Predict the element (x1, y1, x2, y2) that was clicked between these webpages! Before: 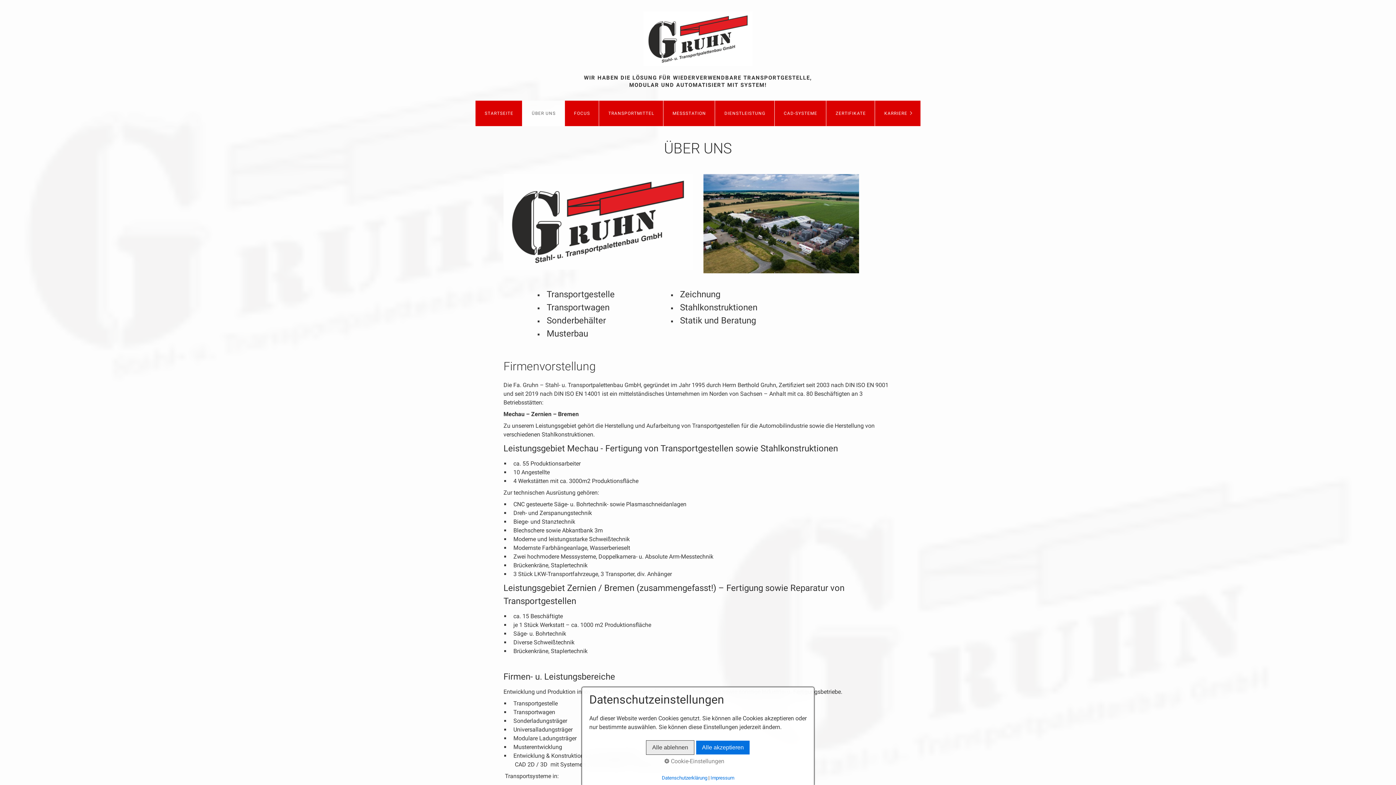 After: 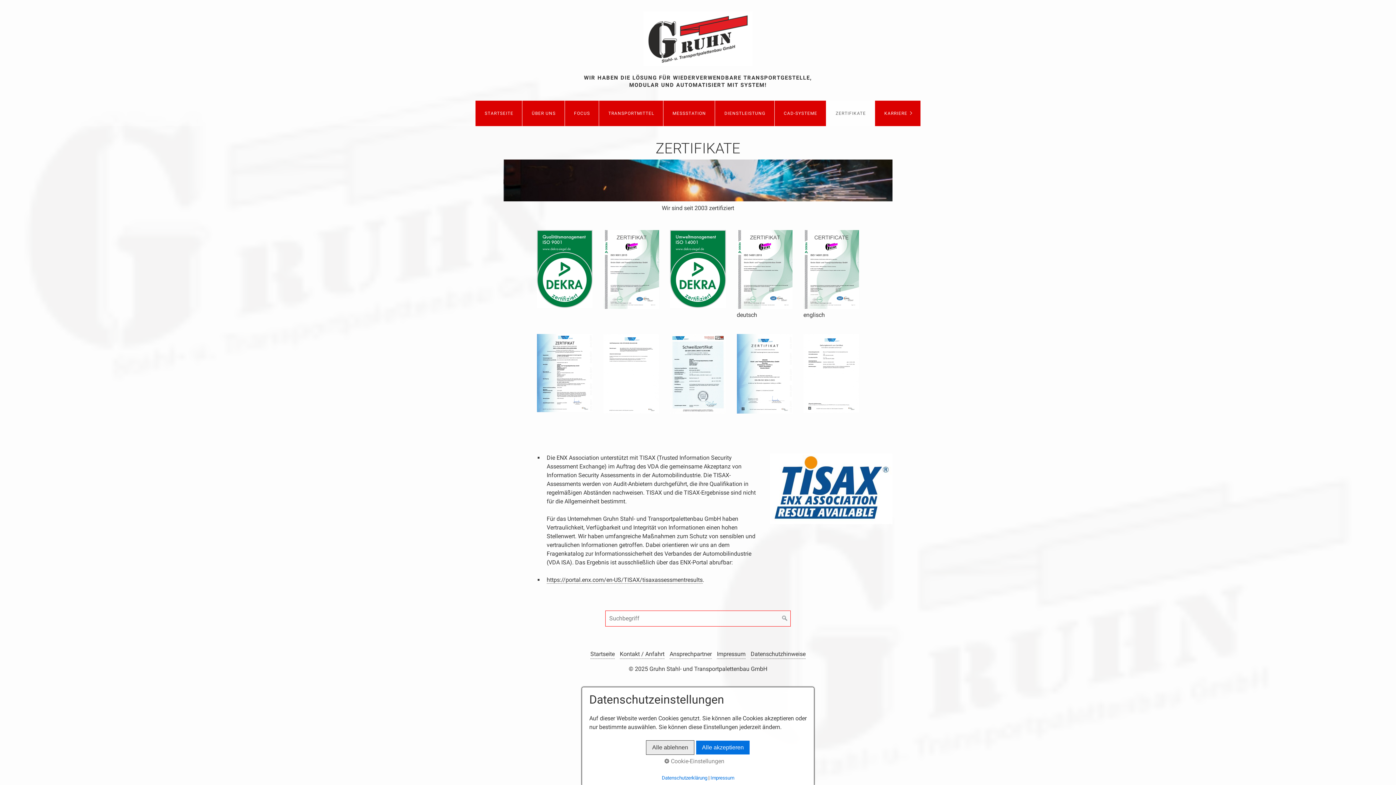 Action: label: ZERTIFIKATE bbox: (826, 100, 874, 126)